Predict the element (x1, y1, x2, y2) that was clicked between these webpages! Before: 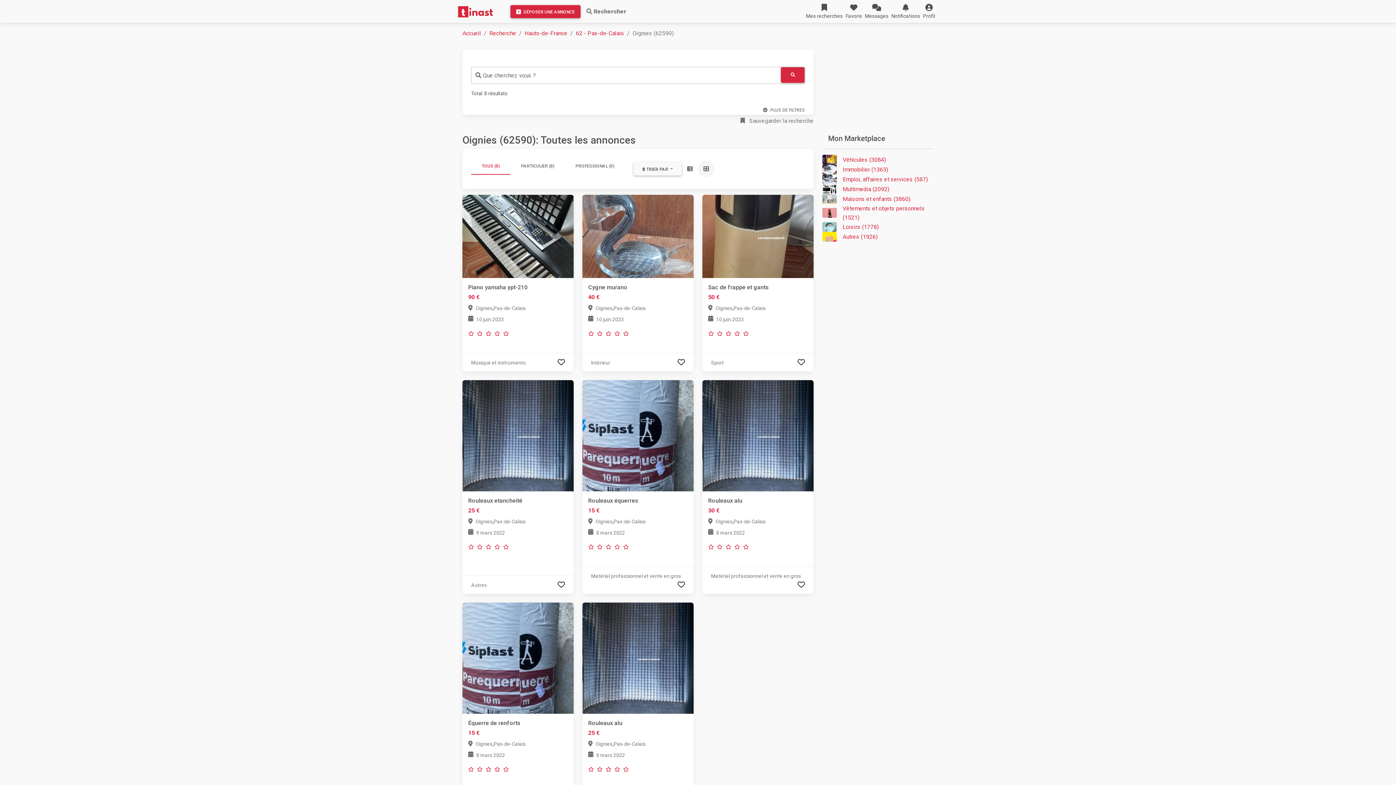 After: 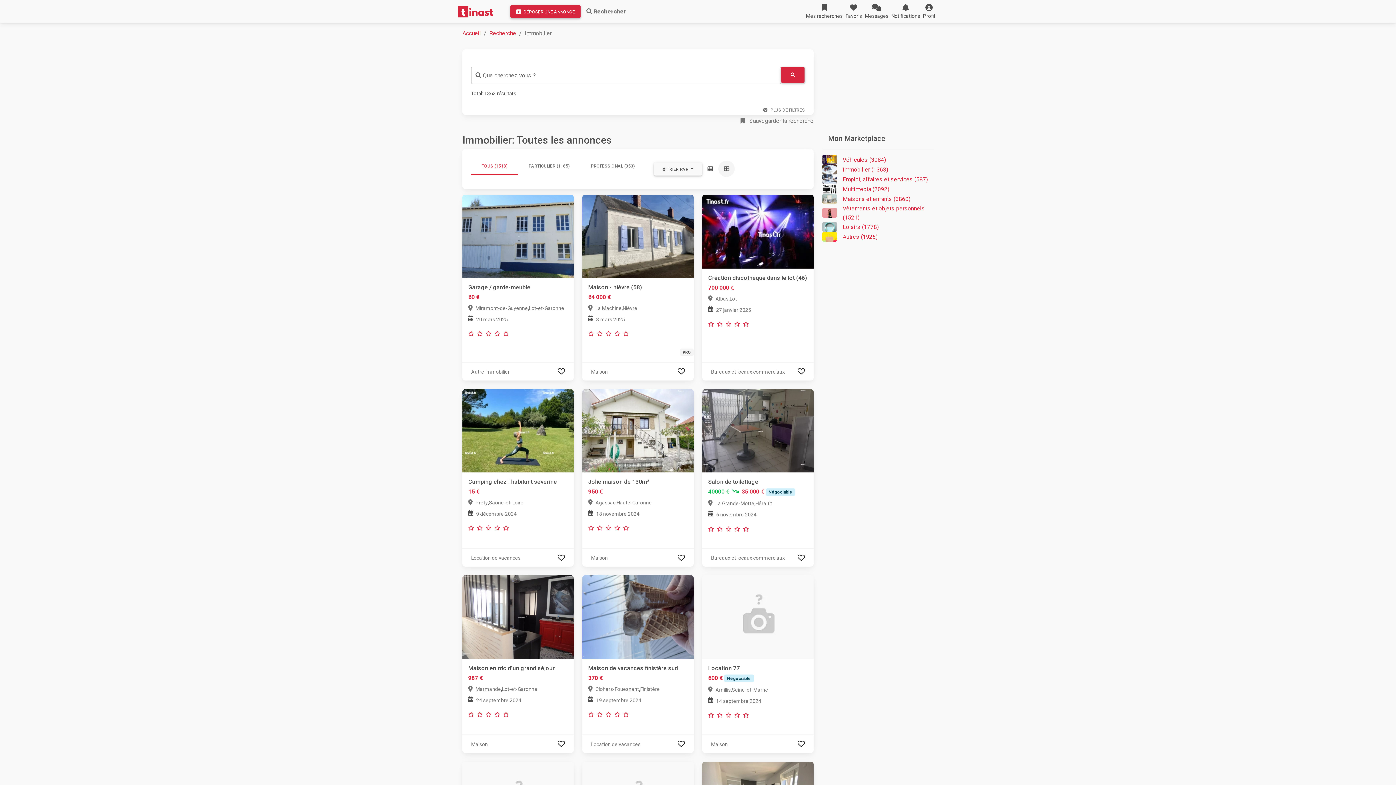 Action: label: Immobilier (1363) bbox: (822, 164, 933, 174)